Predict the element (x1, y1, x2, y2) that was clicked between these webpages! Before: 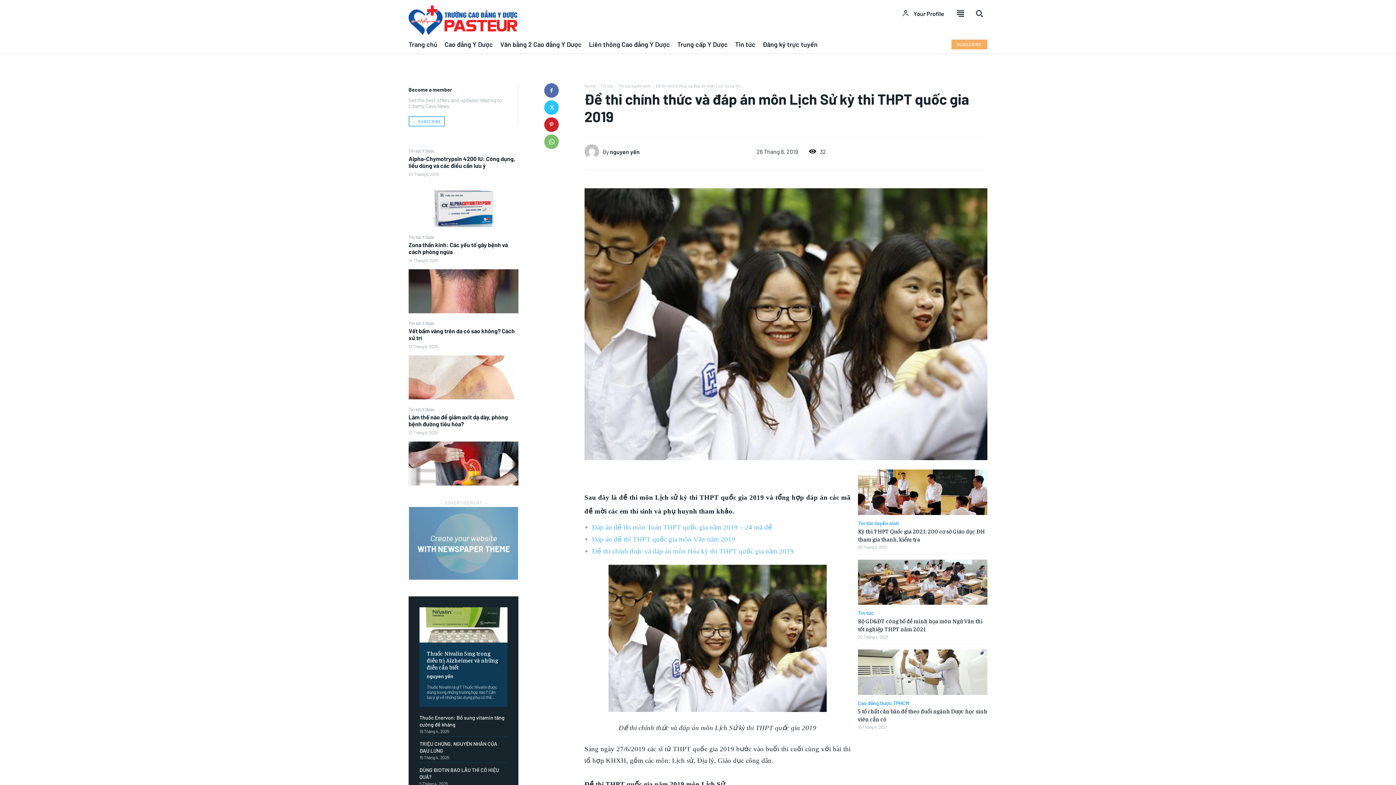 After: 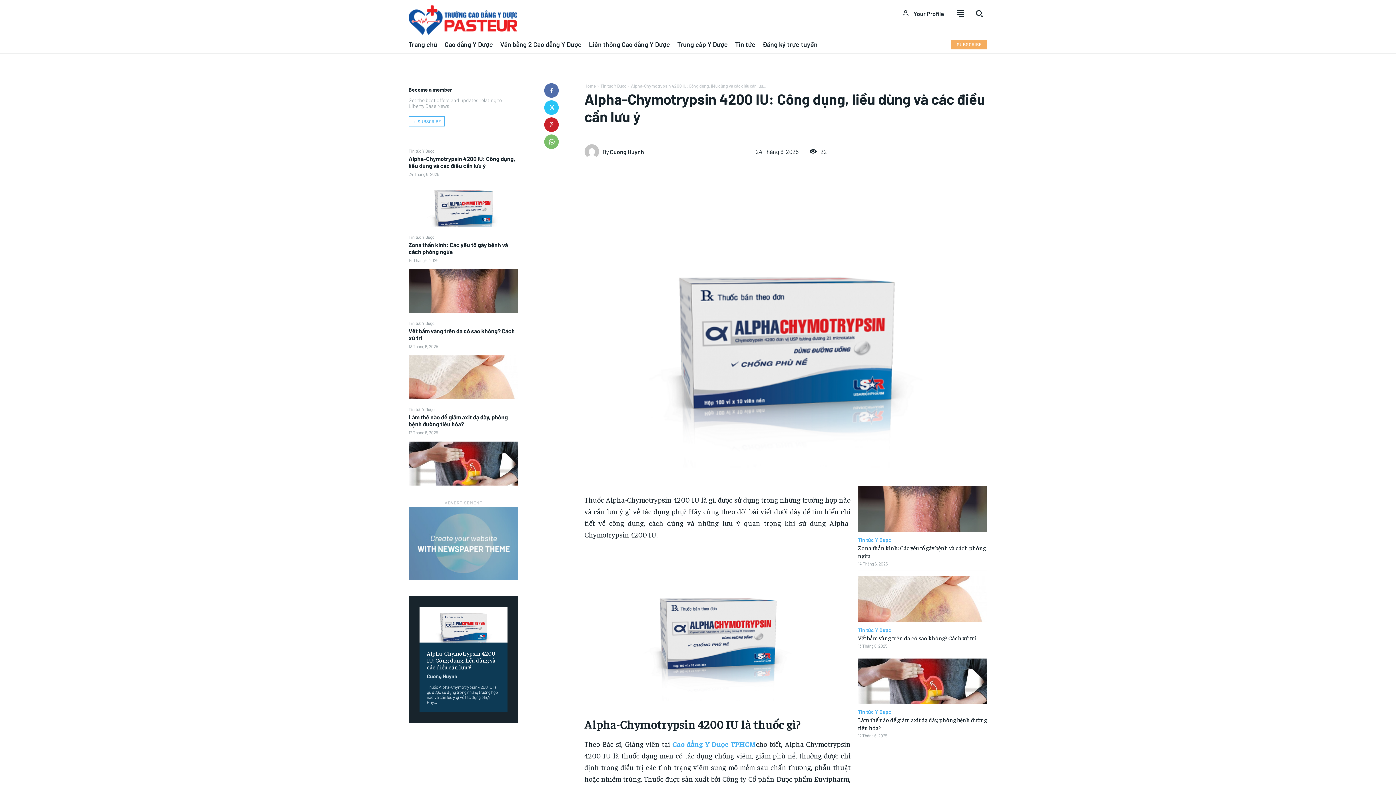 Action: bbox: (408, 155, 515, 169) label: Alpha-Chymotrypsin 4200 IU: Công dụng, liều dùng và các điều cần lưu ý